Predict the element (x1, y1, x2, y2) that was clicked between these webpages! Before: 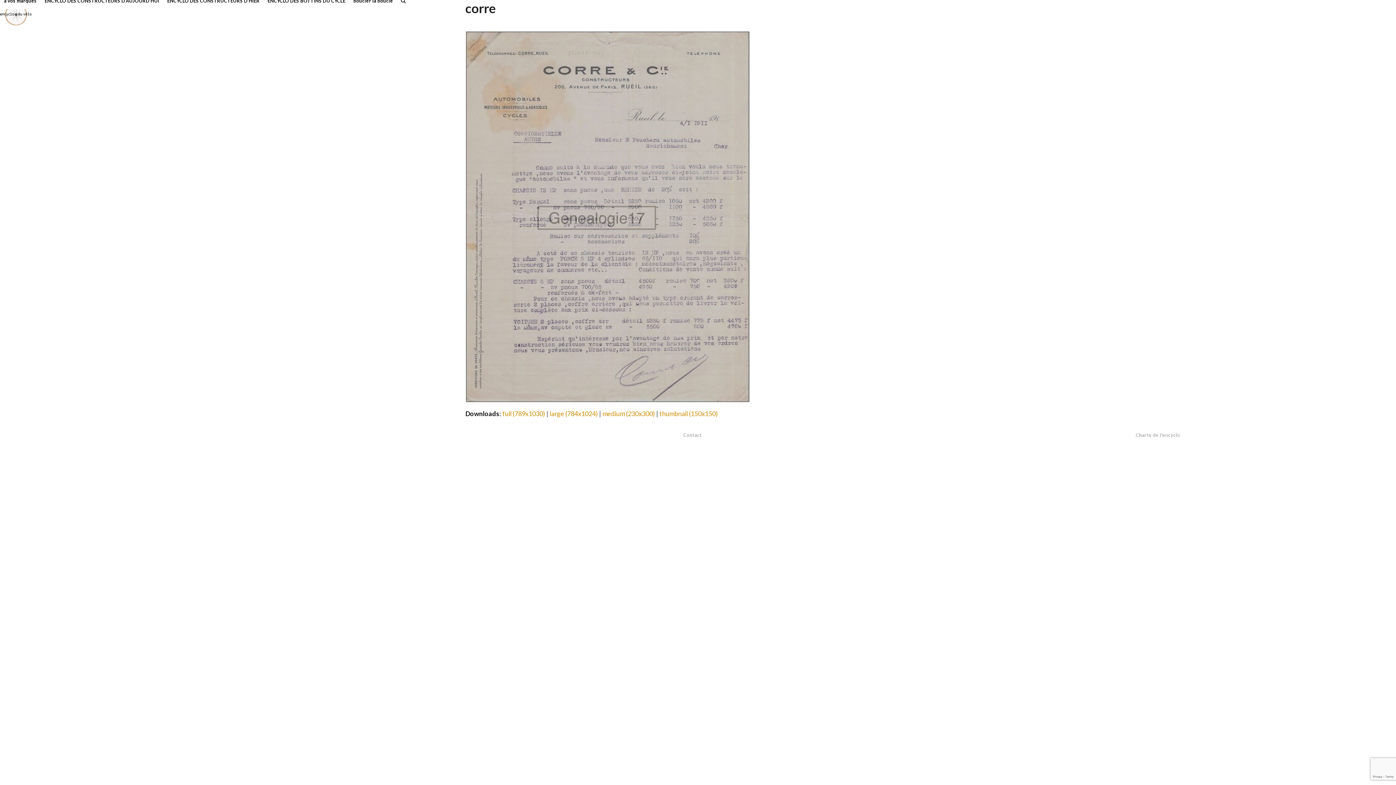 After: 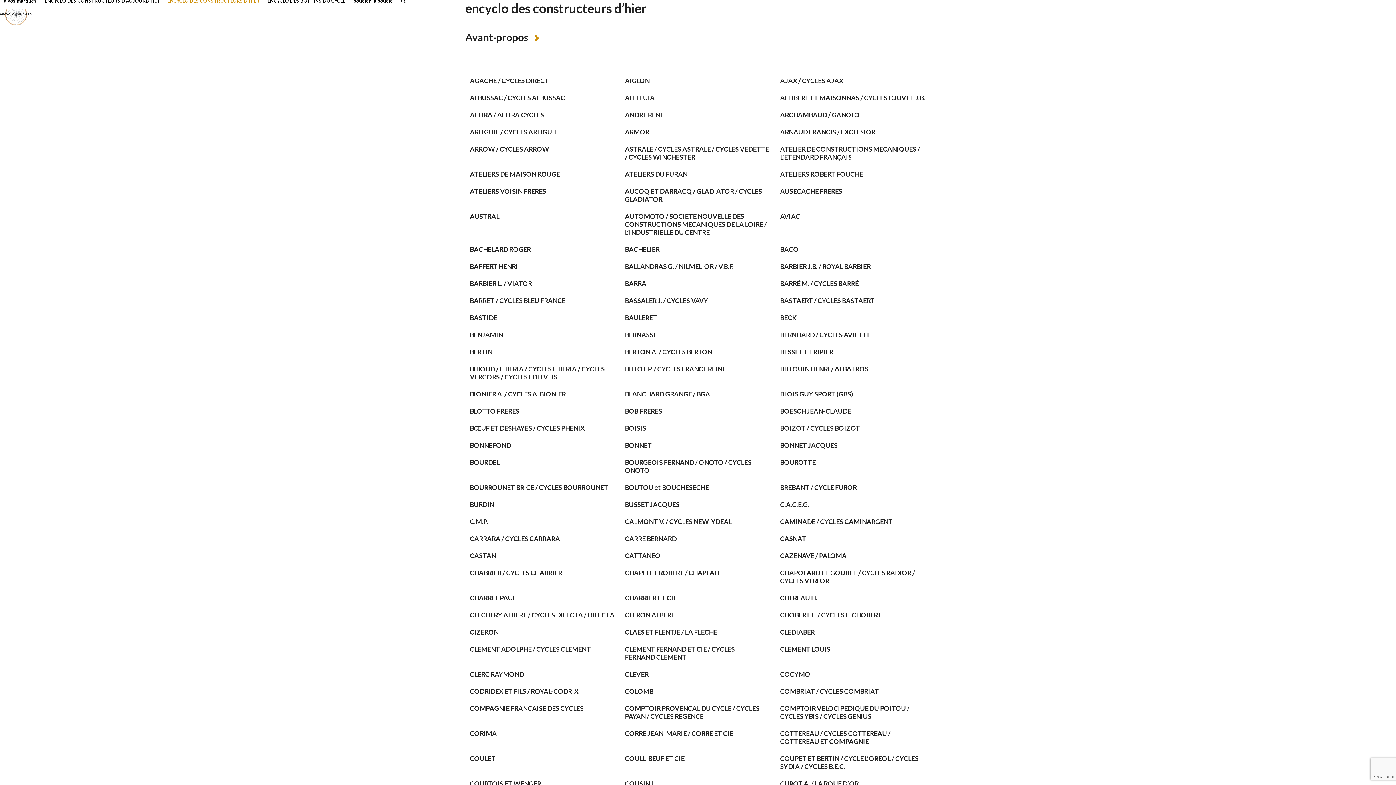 Action: label: ENCYCLO DES CONSTRUCTEURS D’HIER bbox: (163, -9, 263, 9)